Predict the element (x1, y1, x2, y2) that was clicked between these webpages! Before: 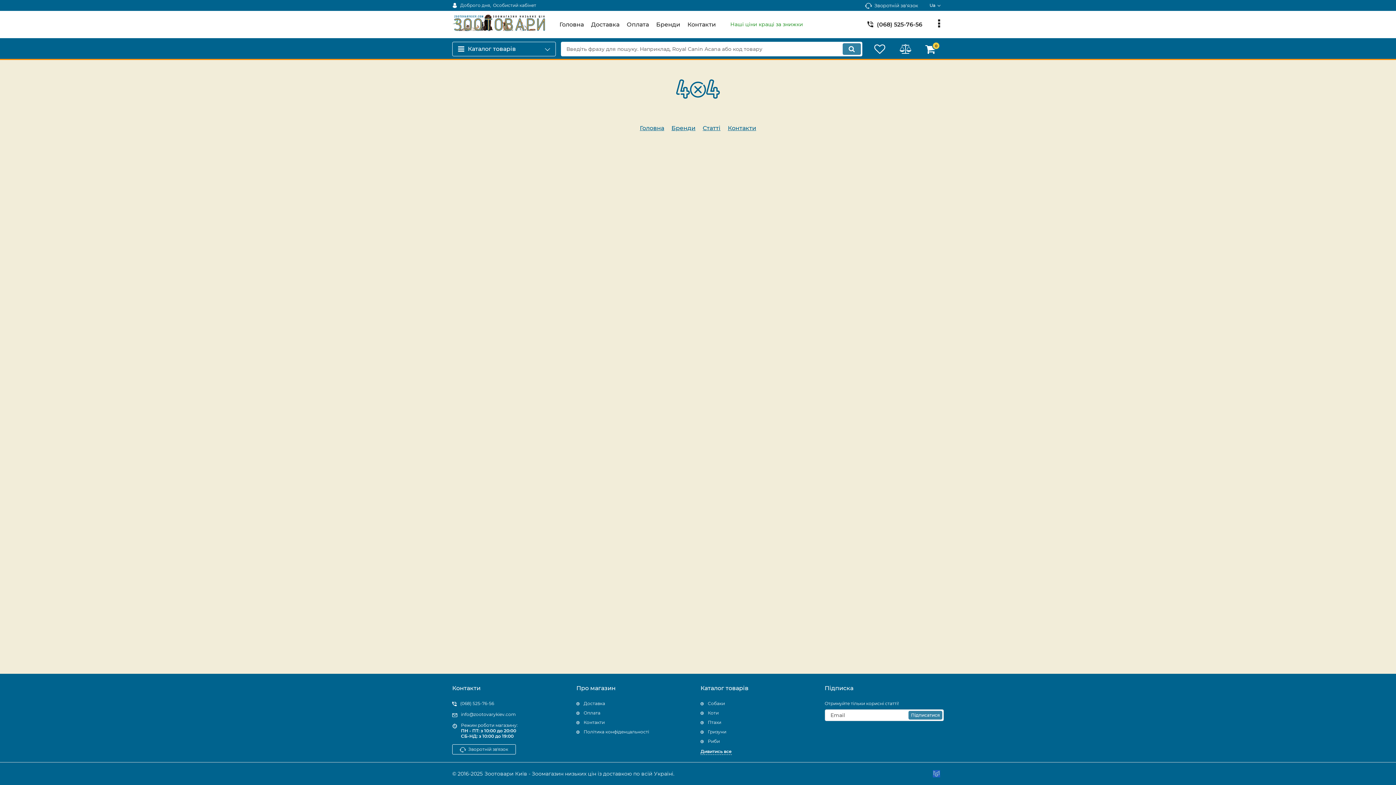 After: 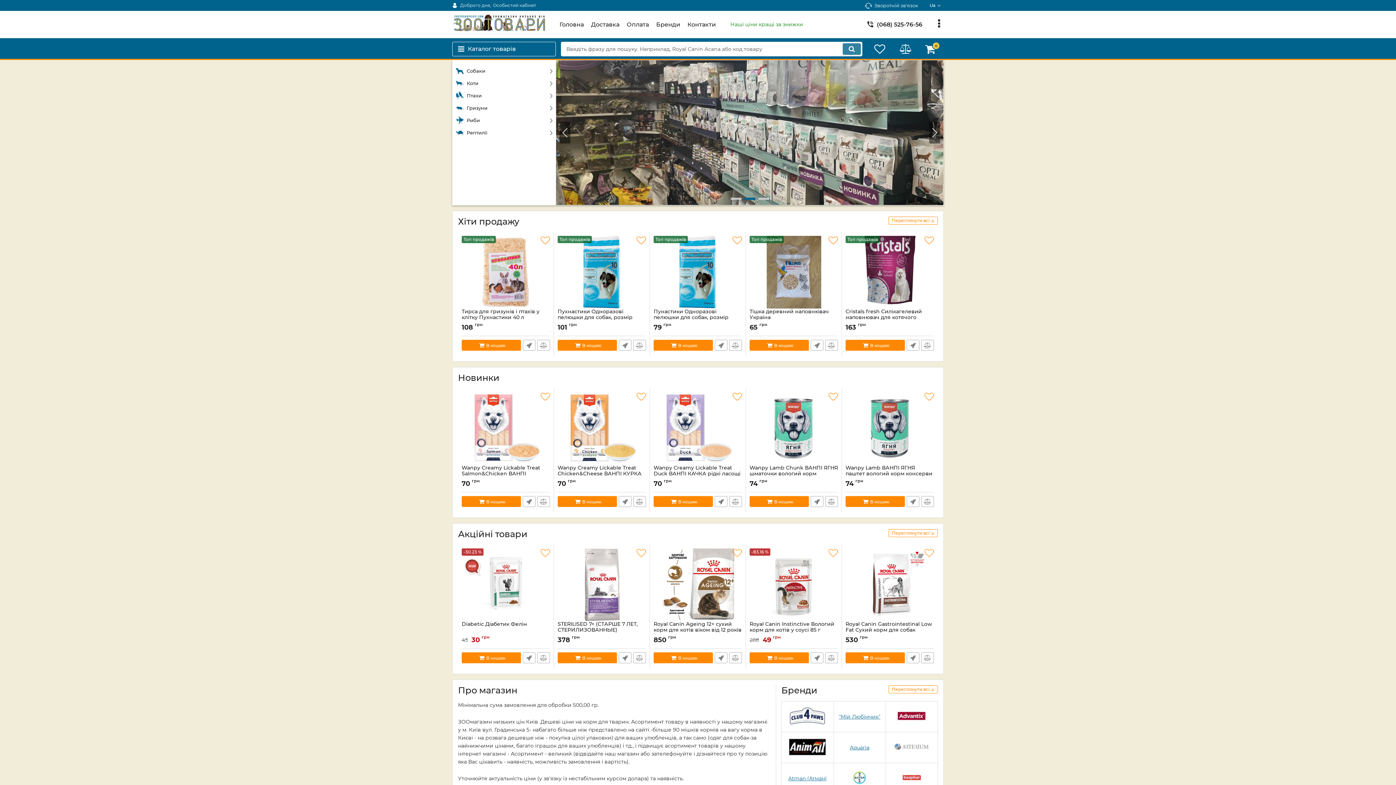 Action: bbox: (452, 14, 556, 34)